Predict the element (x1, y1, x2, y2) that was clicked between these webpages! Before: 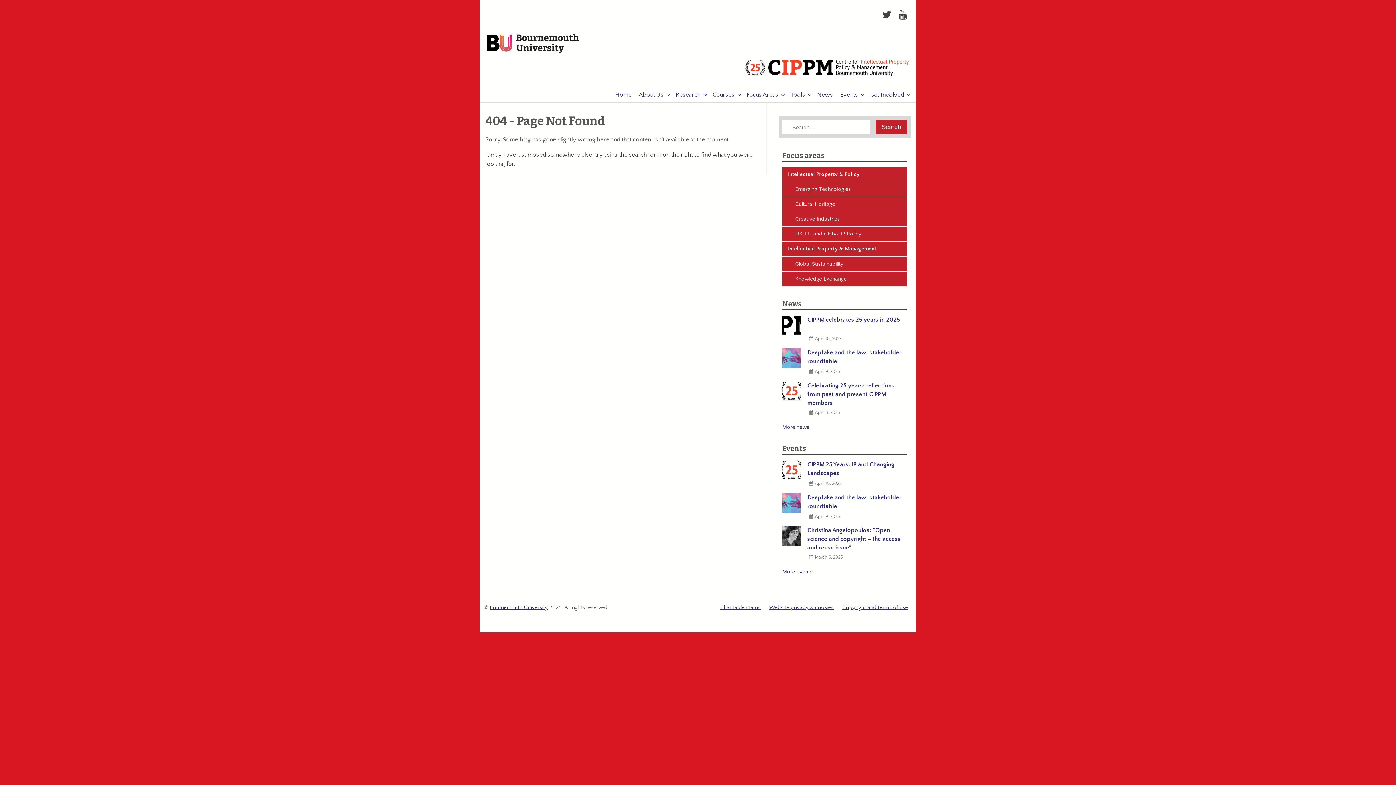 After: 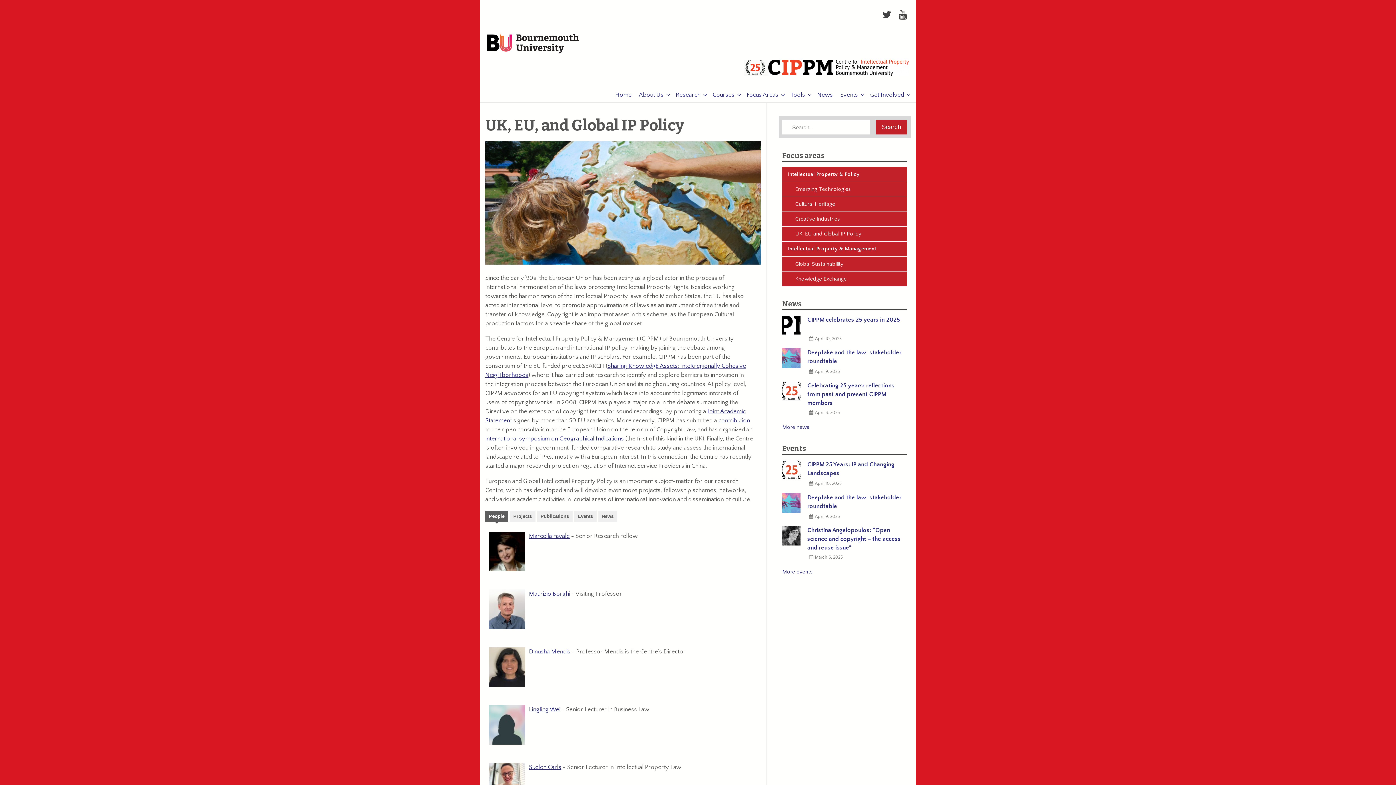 Action: bbox: (795, 231, 861, 237) label: UK, EU and Global IP Policy